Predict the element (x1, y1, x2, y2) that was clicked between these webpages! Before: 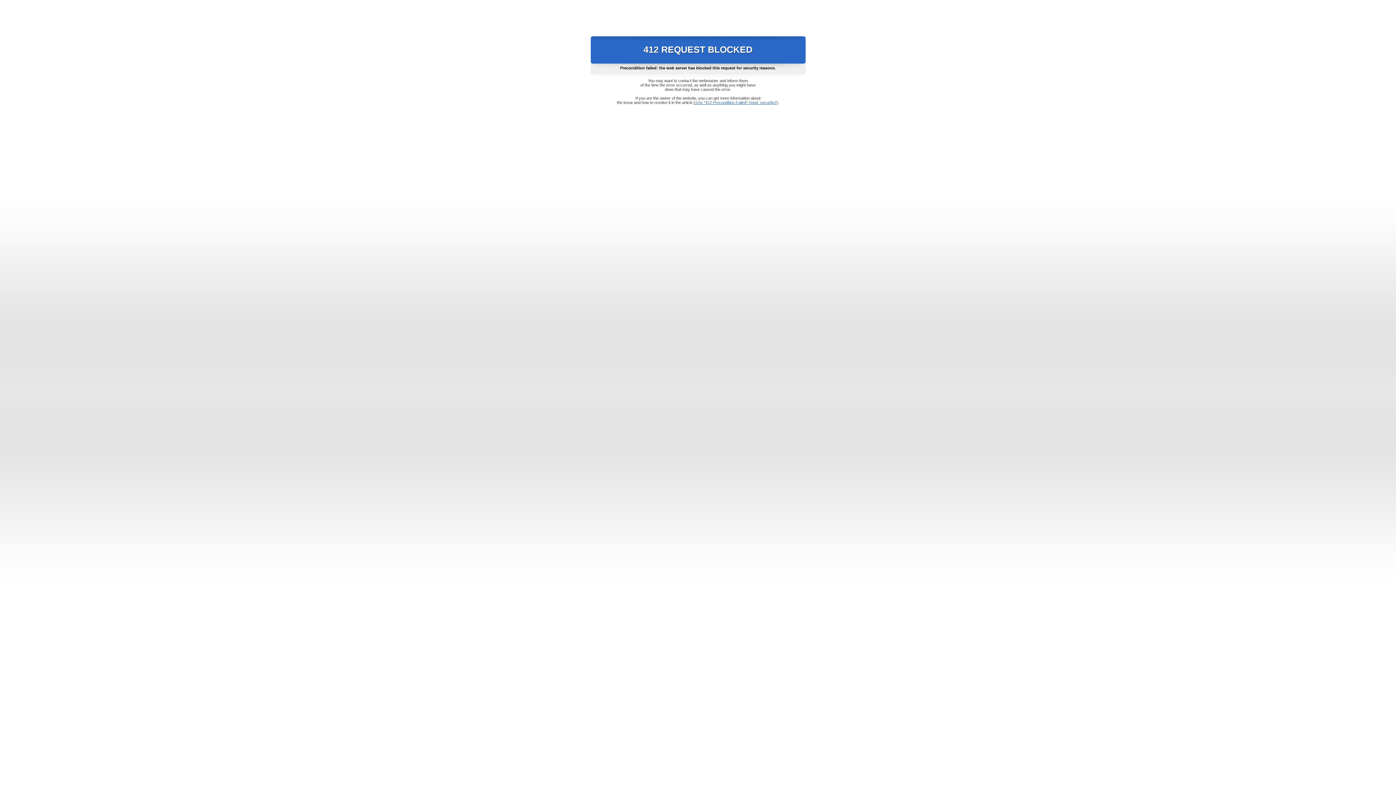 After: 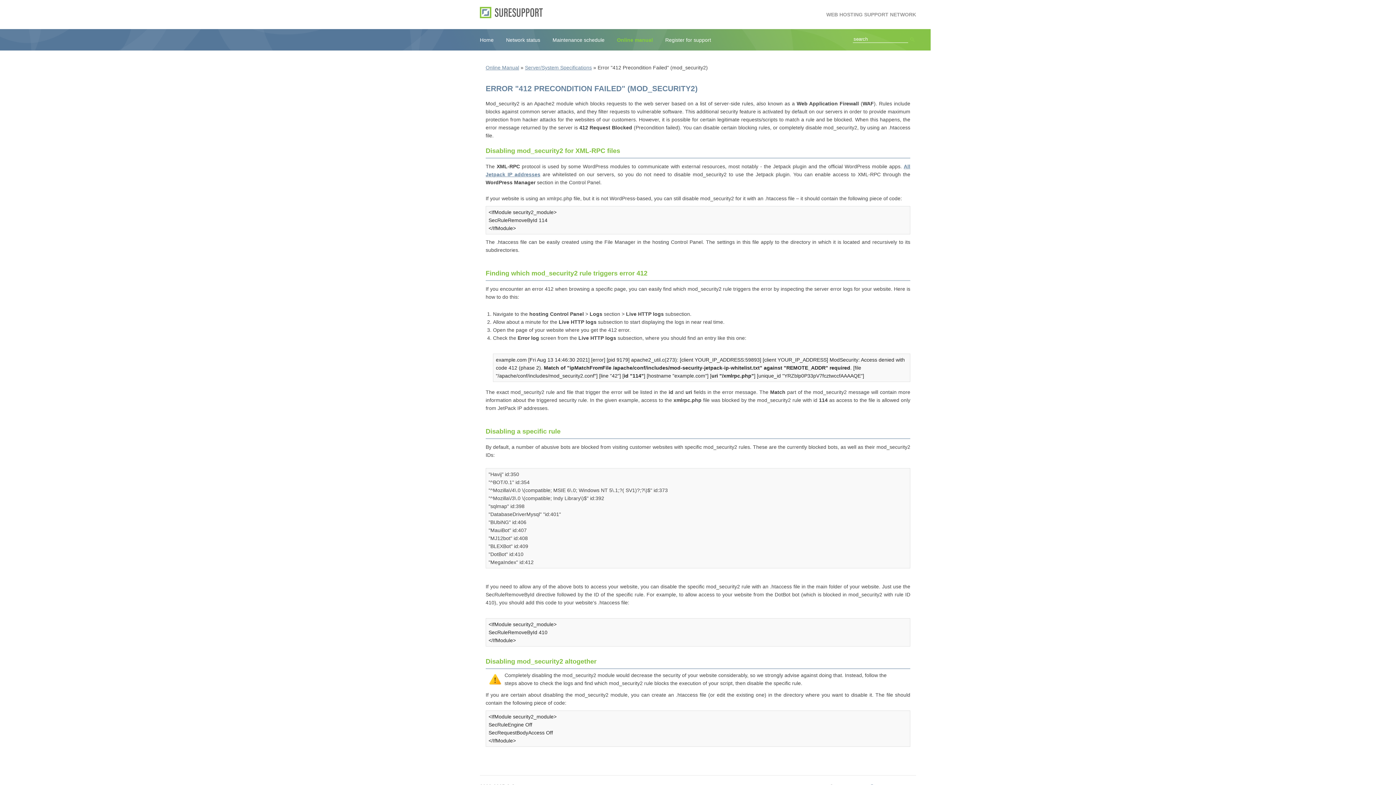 Action: bbox: (693, 100, 778, 104) label: Error "412 Precondition Failed" (mod_security2)